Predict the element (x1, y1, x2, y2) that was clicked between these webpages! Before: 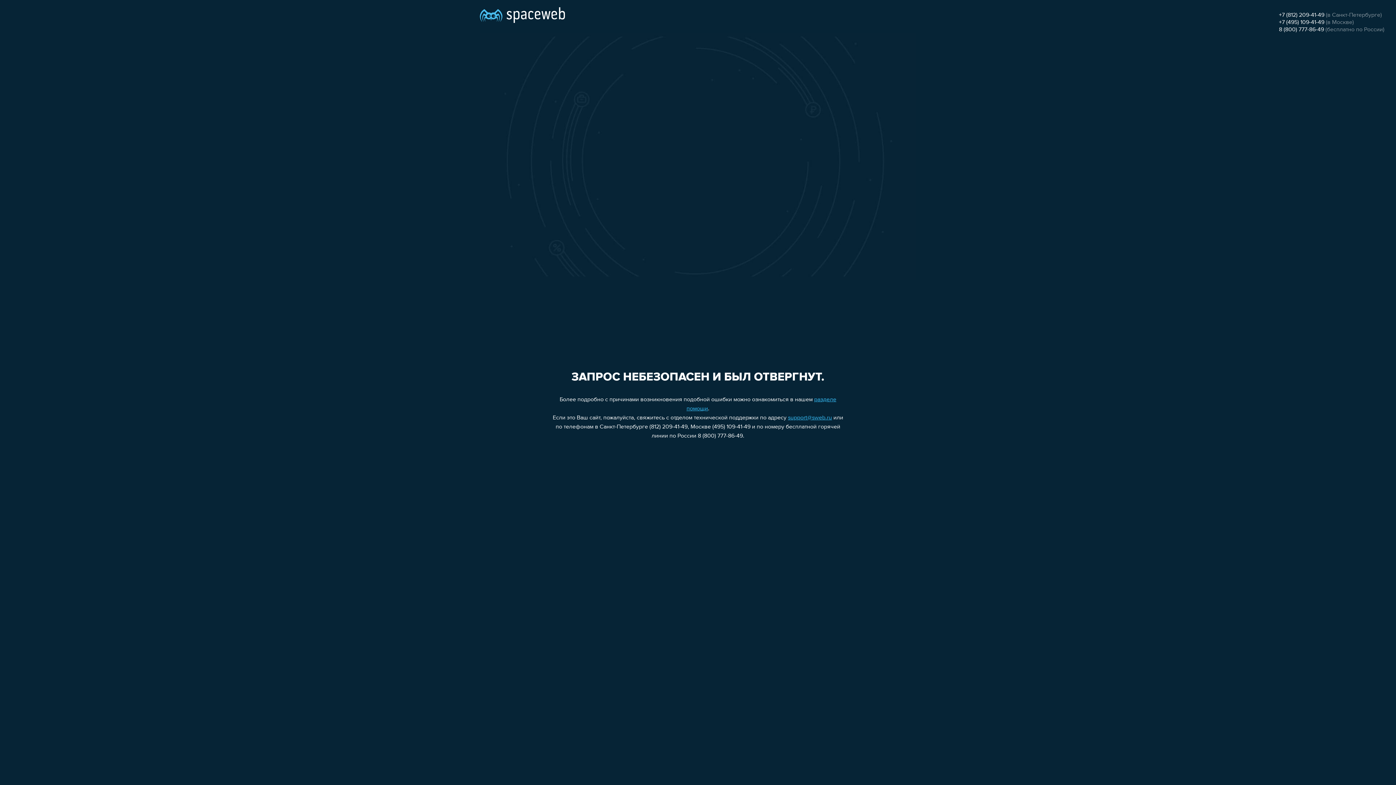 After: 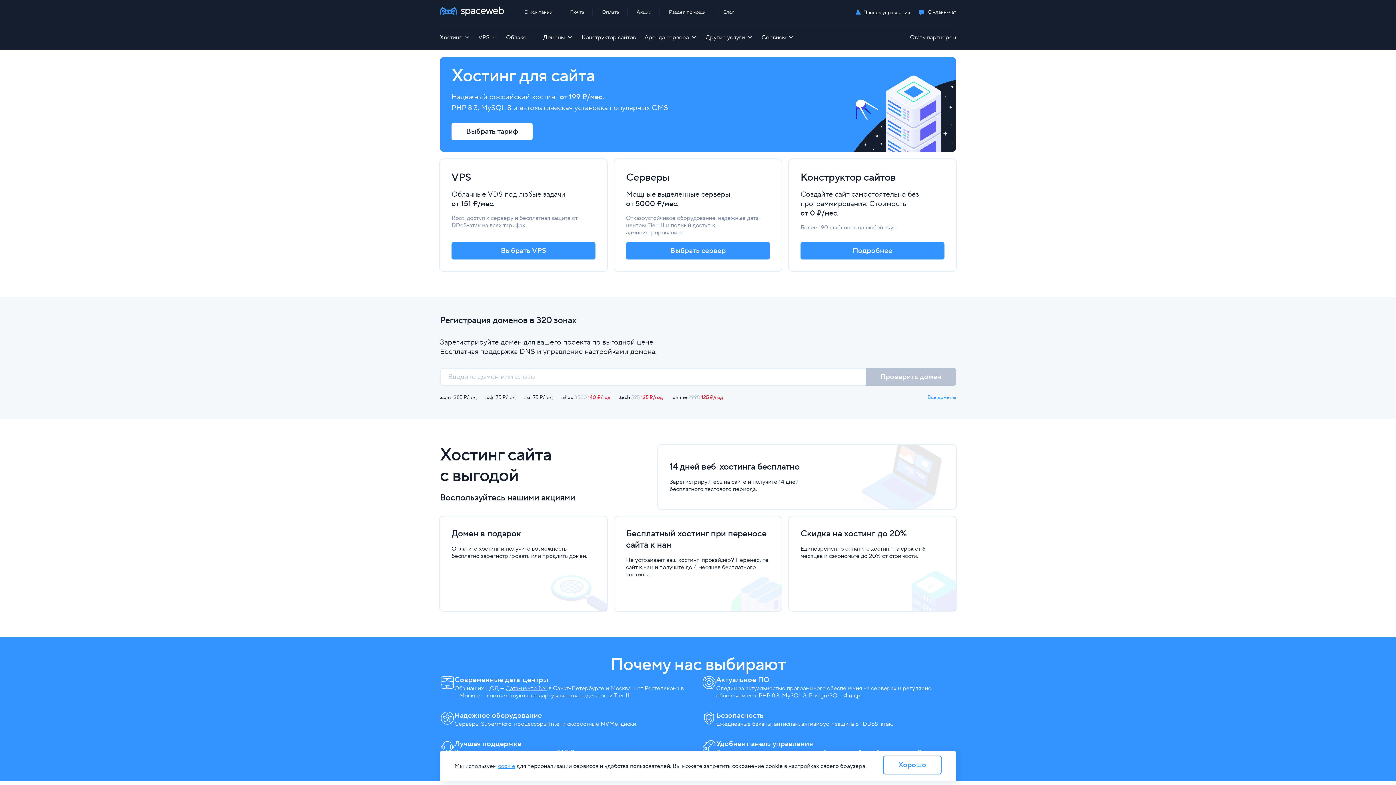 Action: bbox: (480, 0, 565, 25)